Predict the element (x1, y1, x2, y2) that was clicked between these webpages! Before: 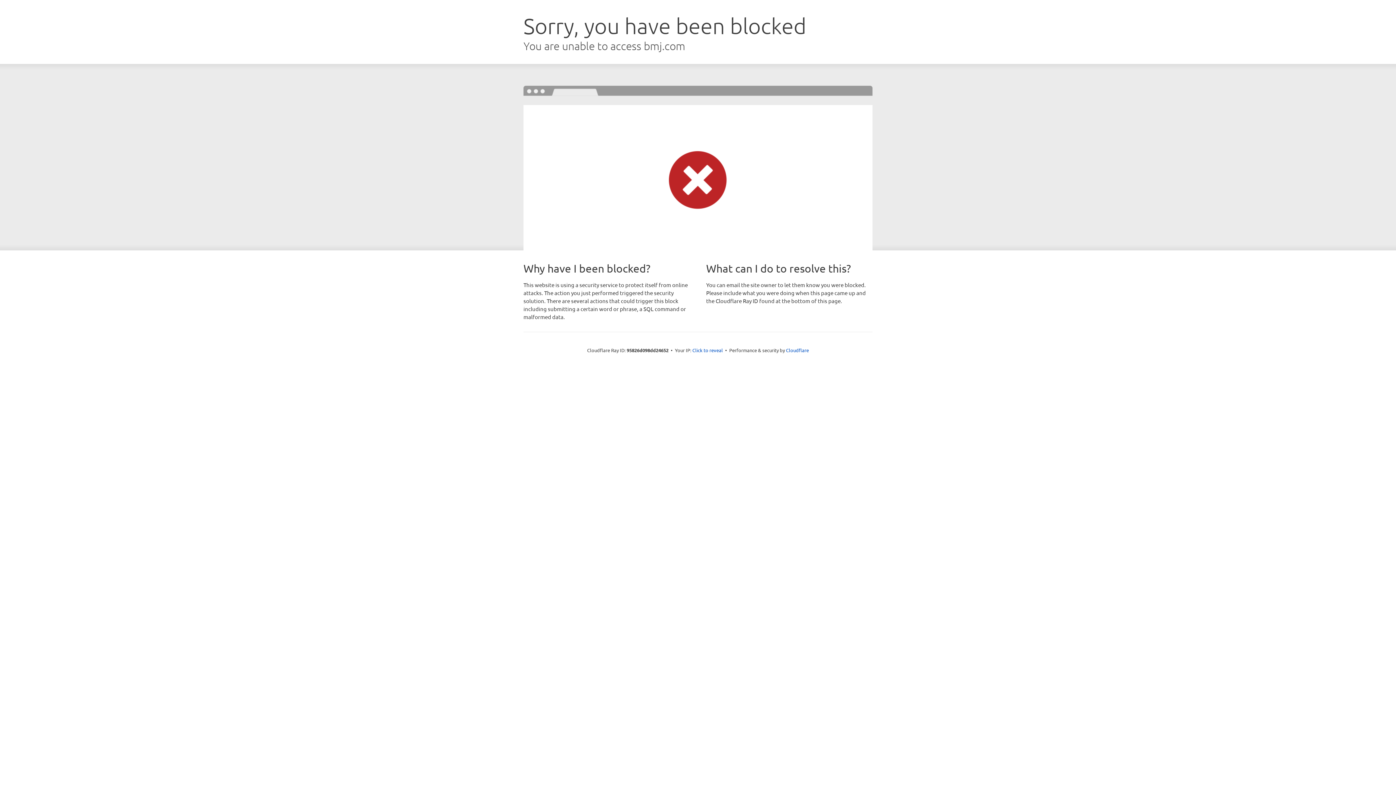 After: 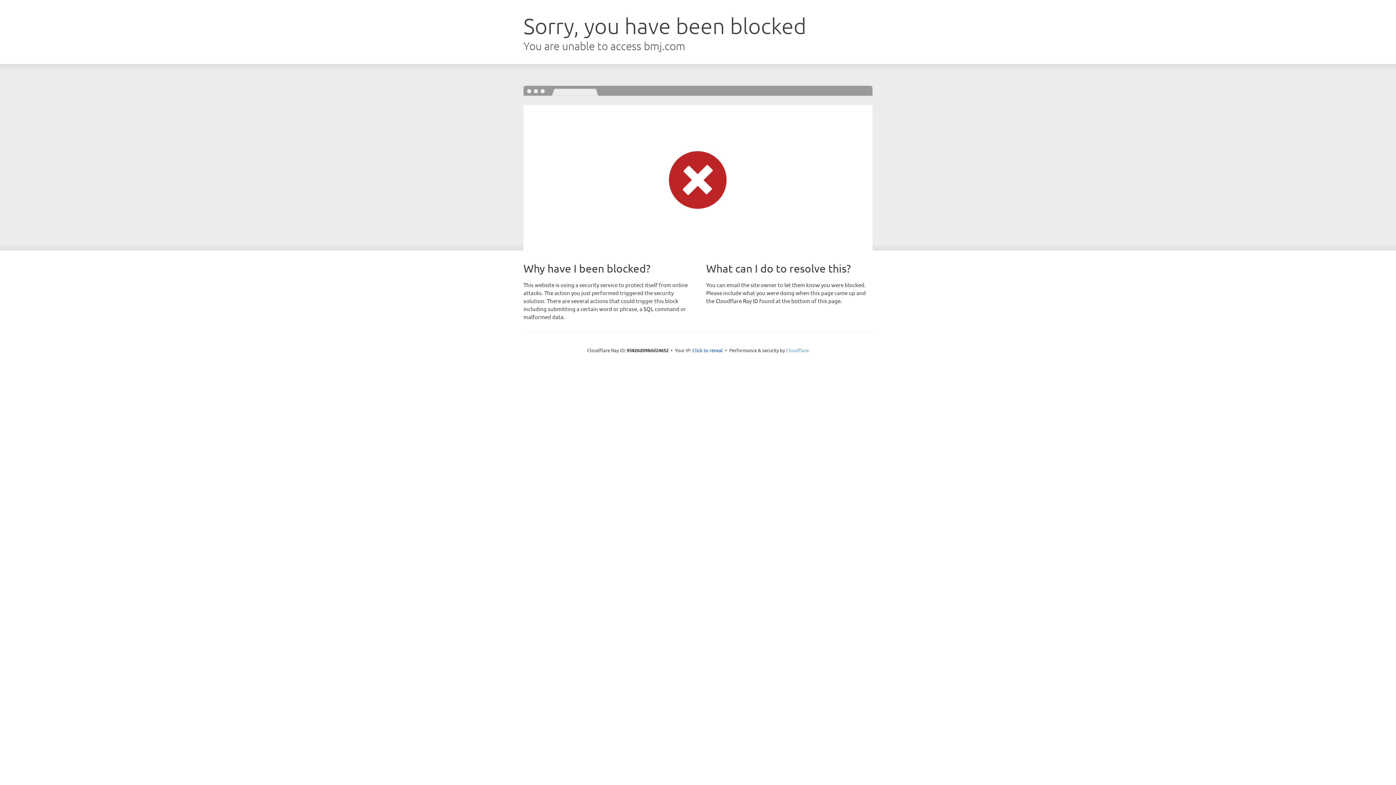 Action: label: Cloudflare bbox: (786, 347, 809, 353)